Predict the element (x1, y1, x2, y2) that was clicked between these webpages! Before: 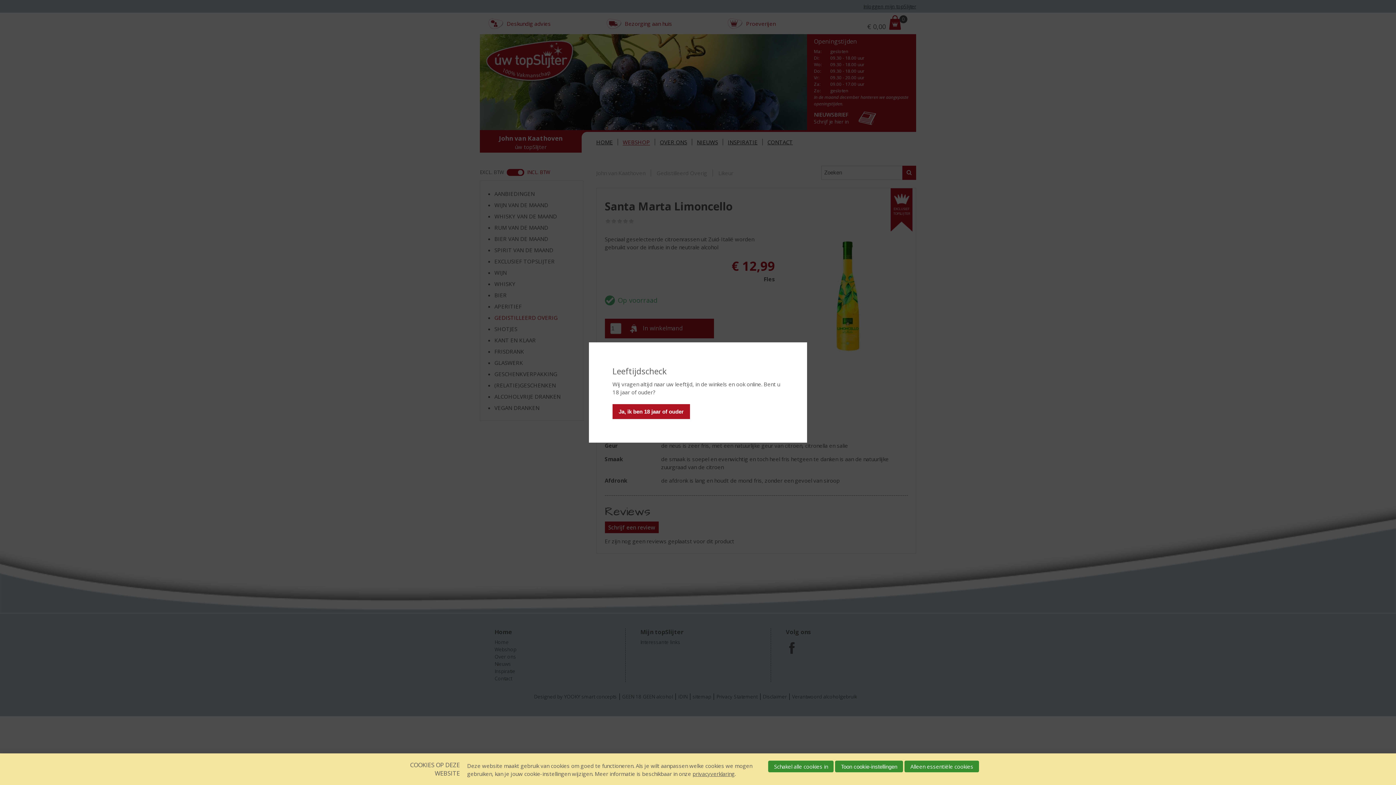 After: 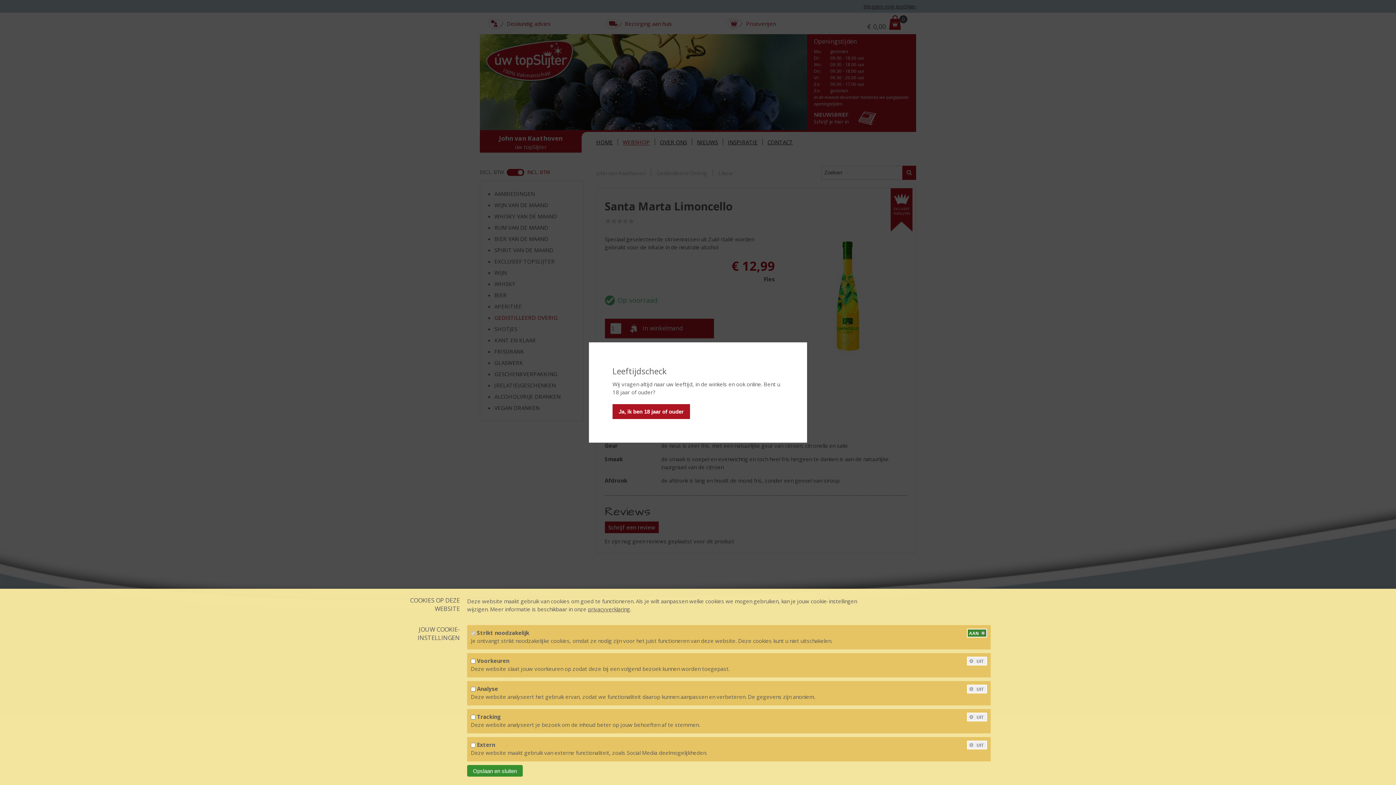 Action: label: Toon cookie-instellingen bbox: (835, 761, 903, 772)